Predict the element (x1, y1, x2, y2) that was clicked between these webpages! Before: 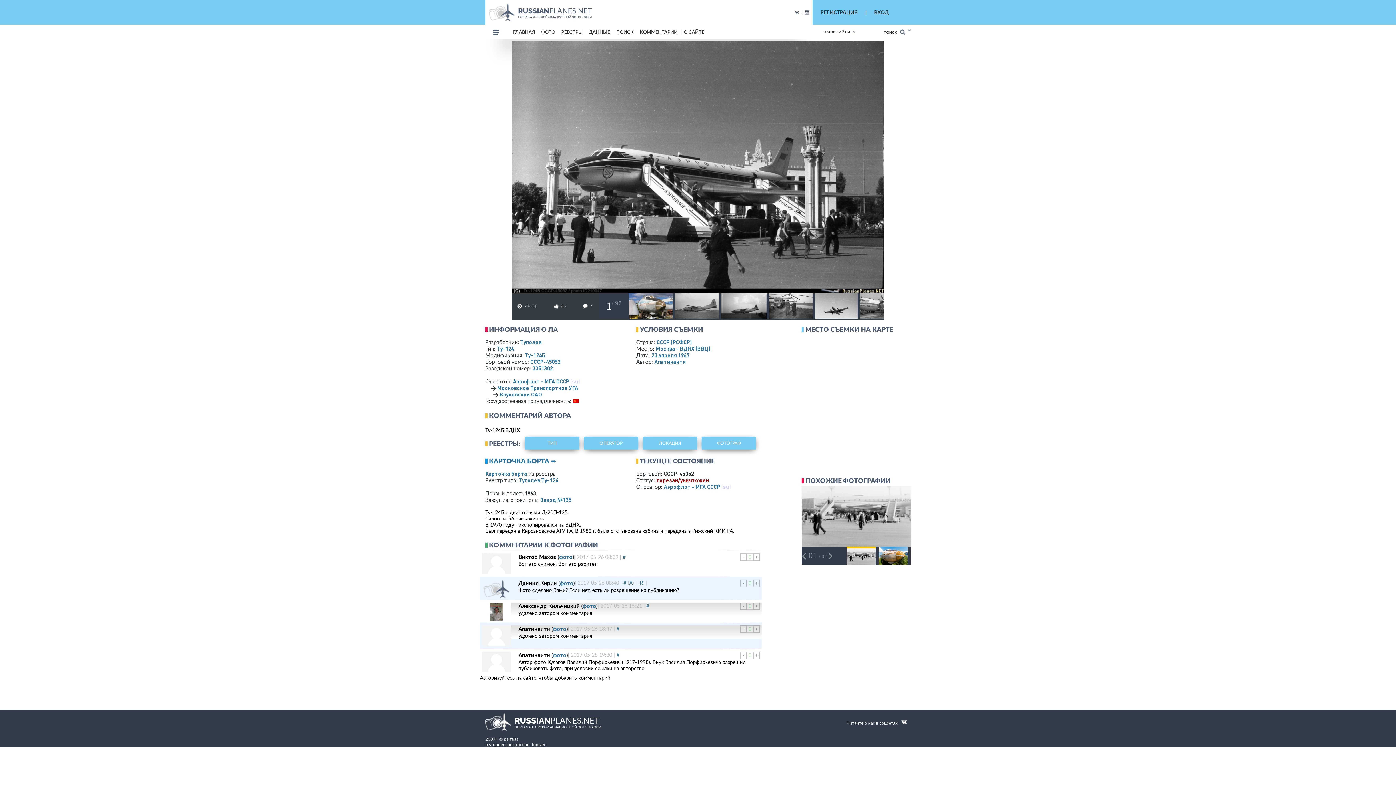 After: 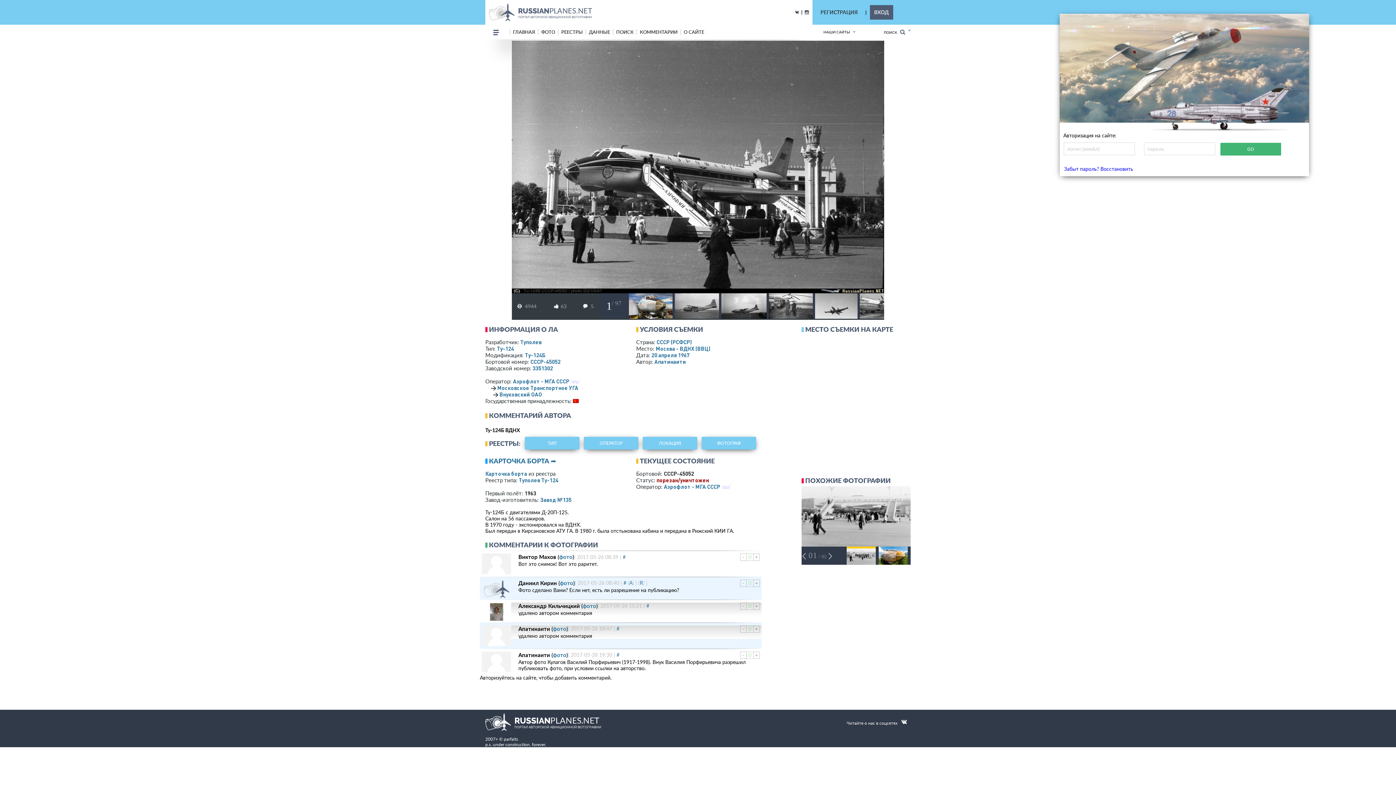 Action: bbox: (870, 5, 893, 19) label: ВХОД